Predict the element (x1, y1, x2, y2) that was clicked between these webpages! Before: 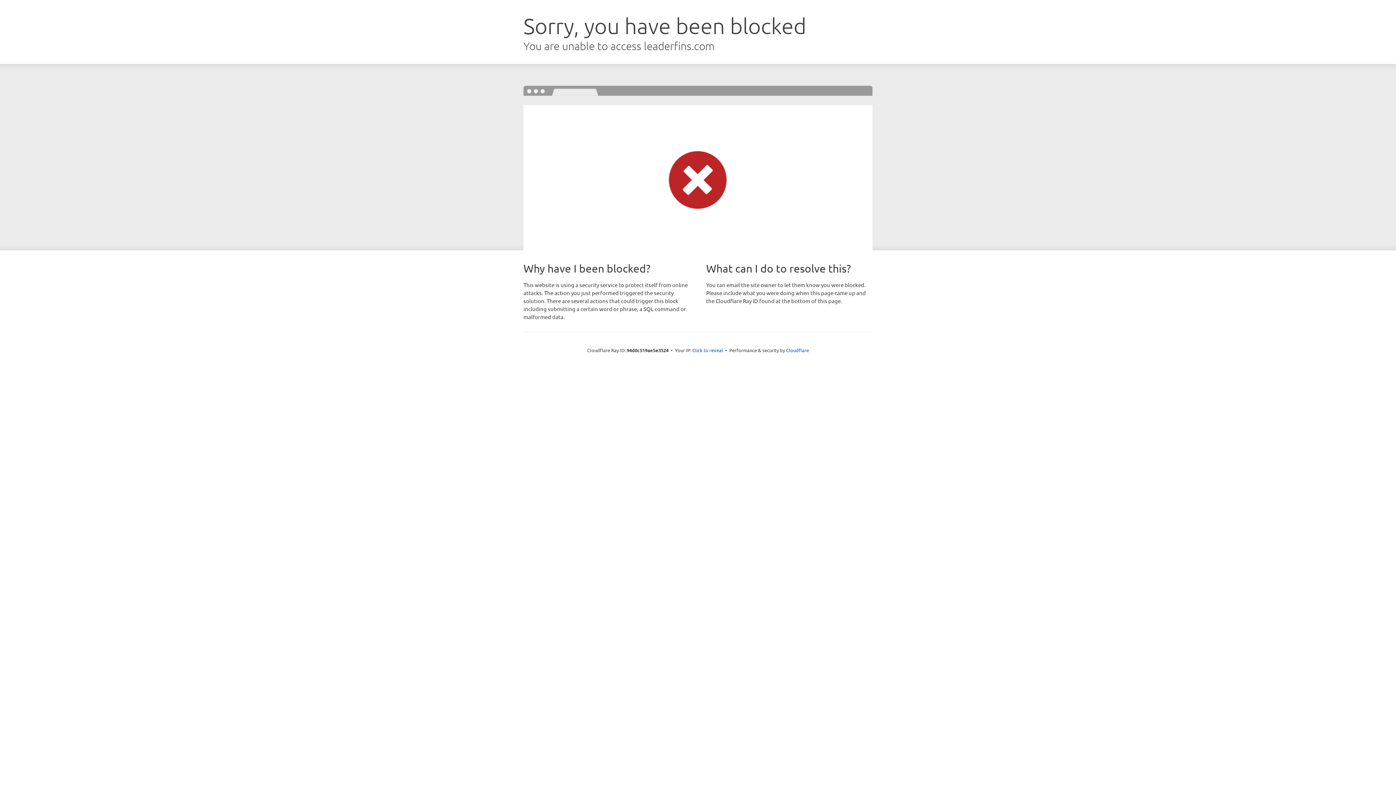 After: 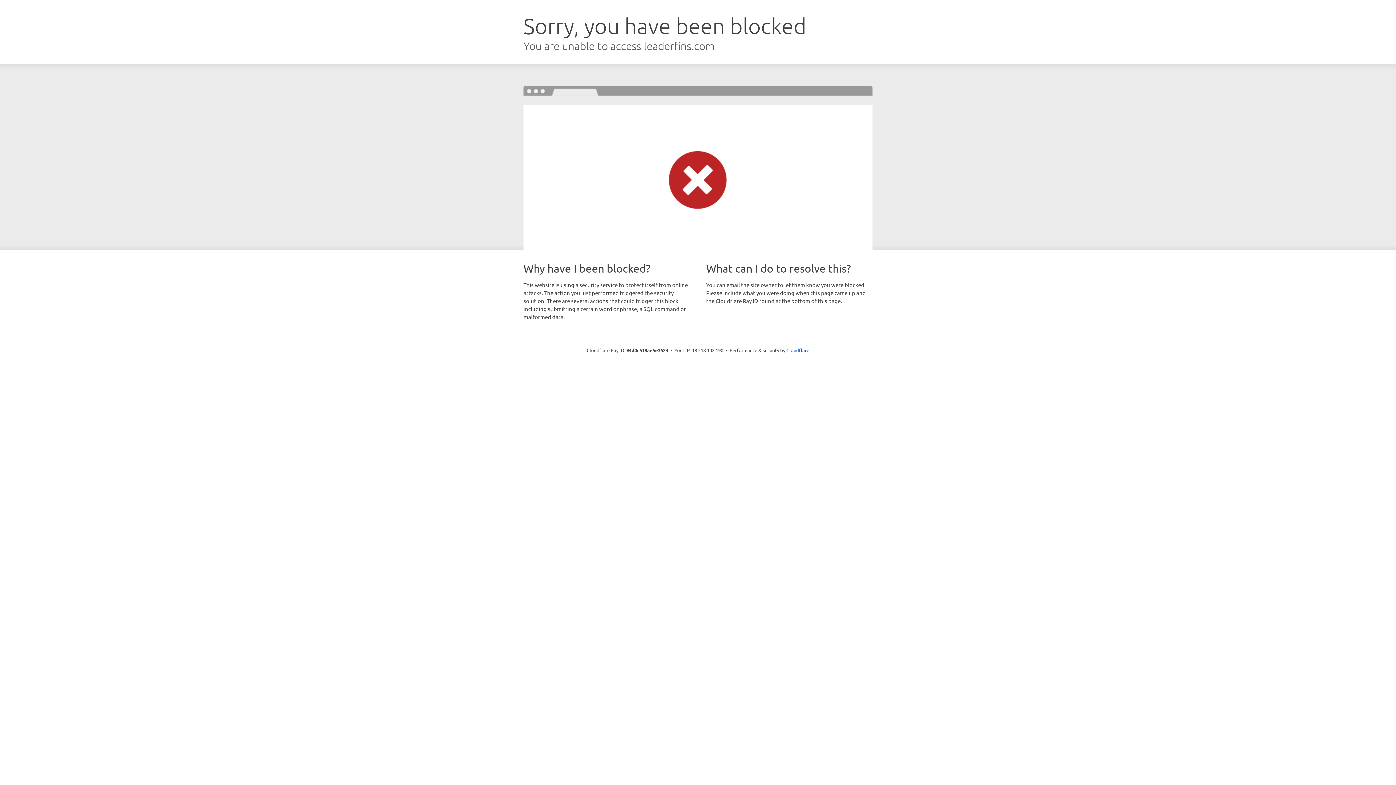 Action: bbox: (692, 346, 723, 353) label: Click to reveal